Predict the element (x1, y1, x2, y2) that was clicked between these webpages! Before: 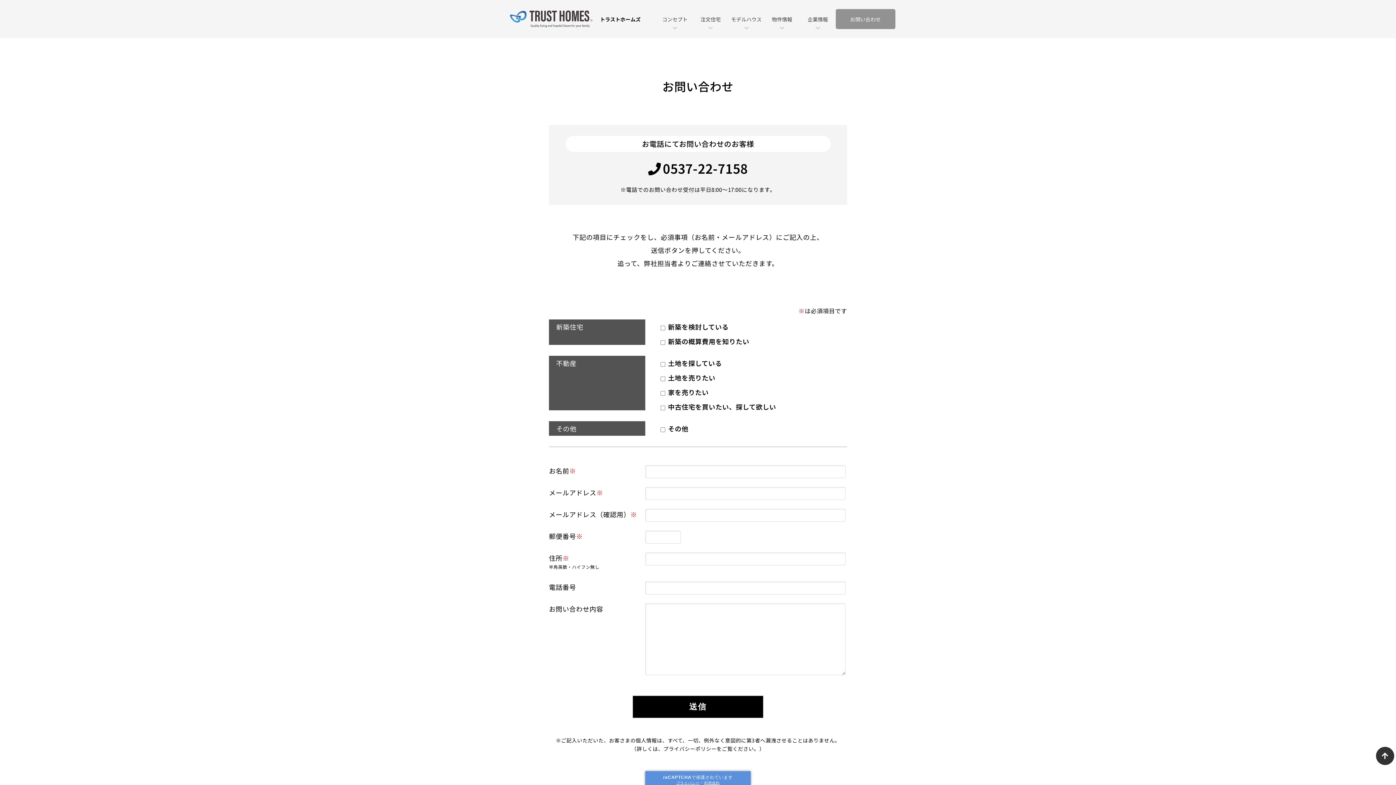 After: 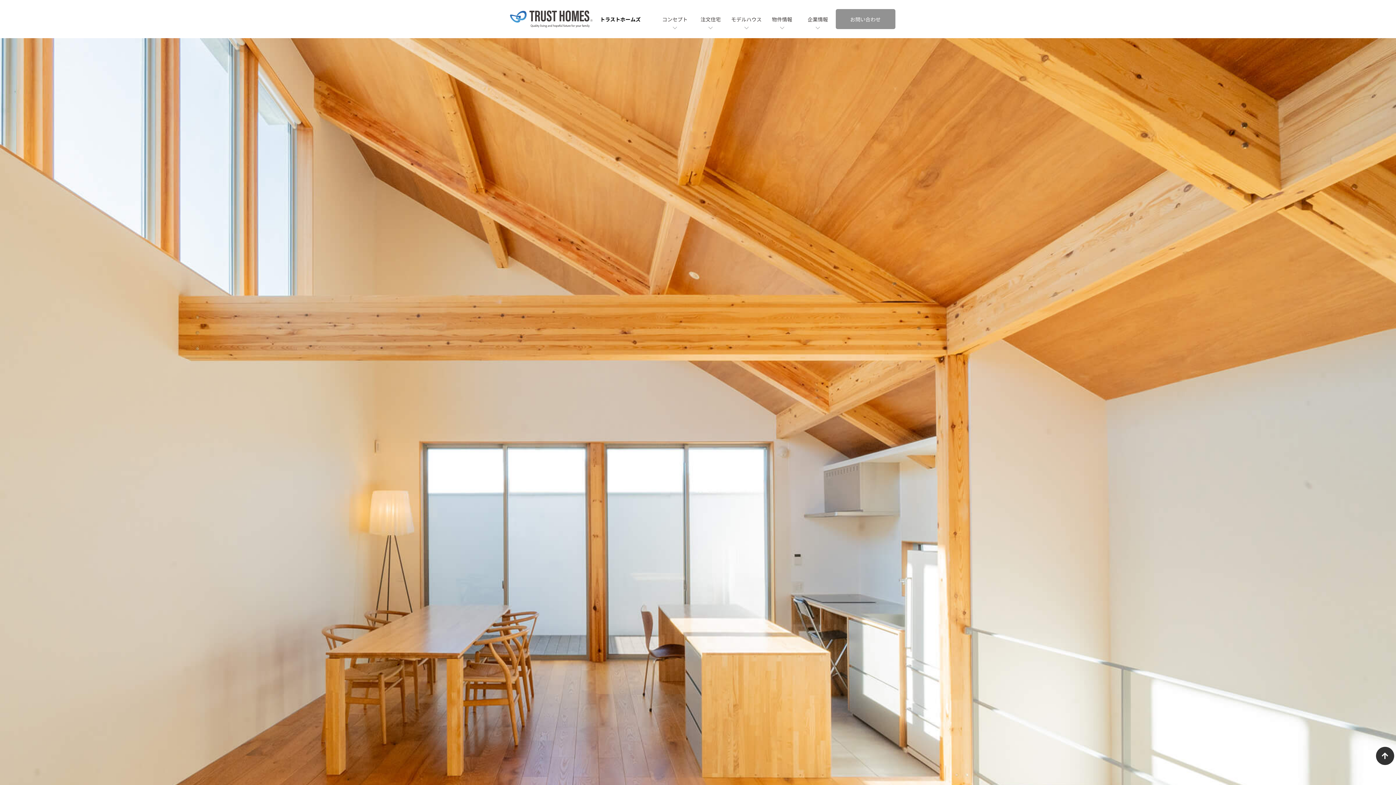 Action: bbox: (510, 21, 592, 28)